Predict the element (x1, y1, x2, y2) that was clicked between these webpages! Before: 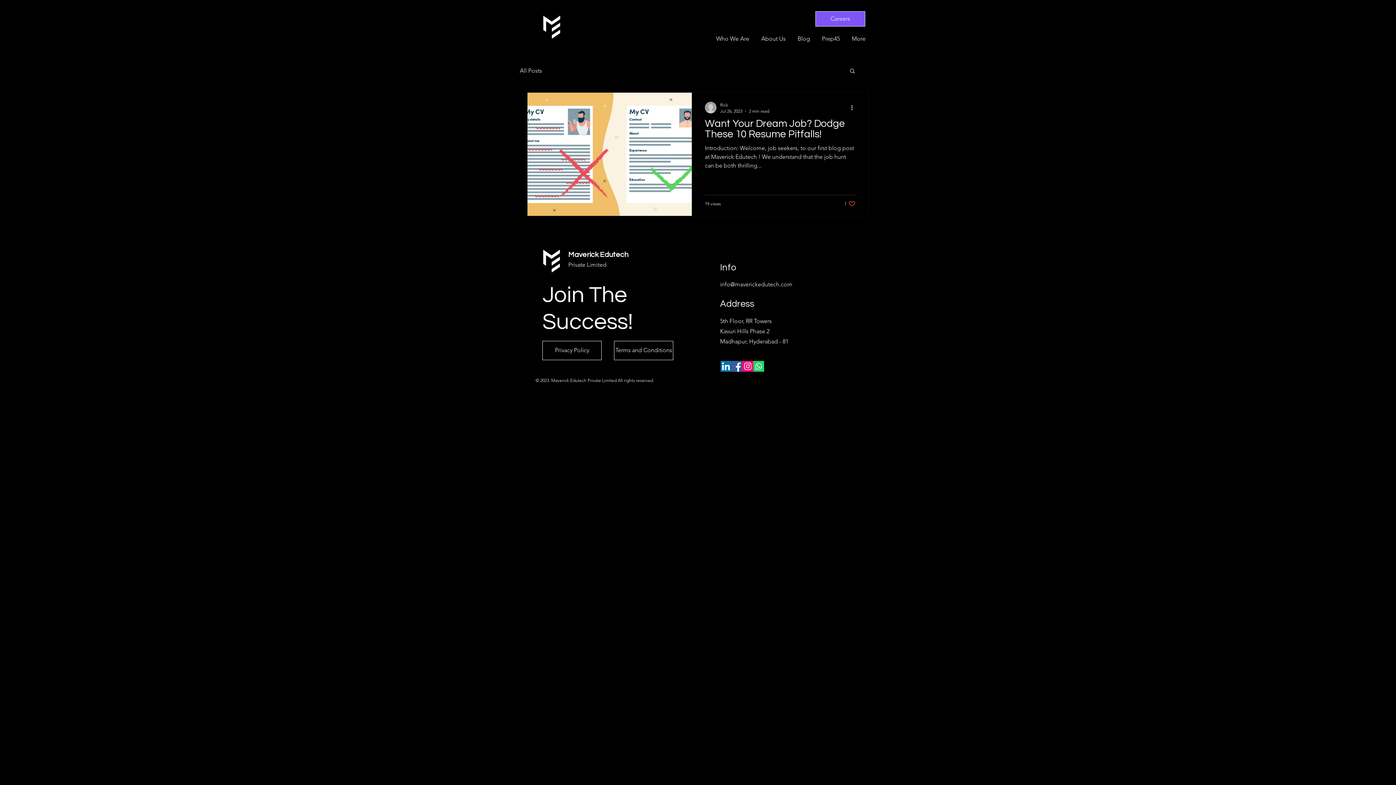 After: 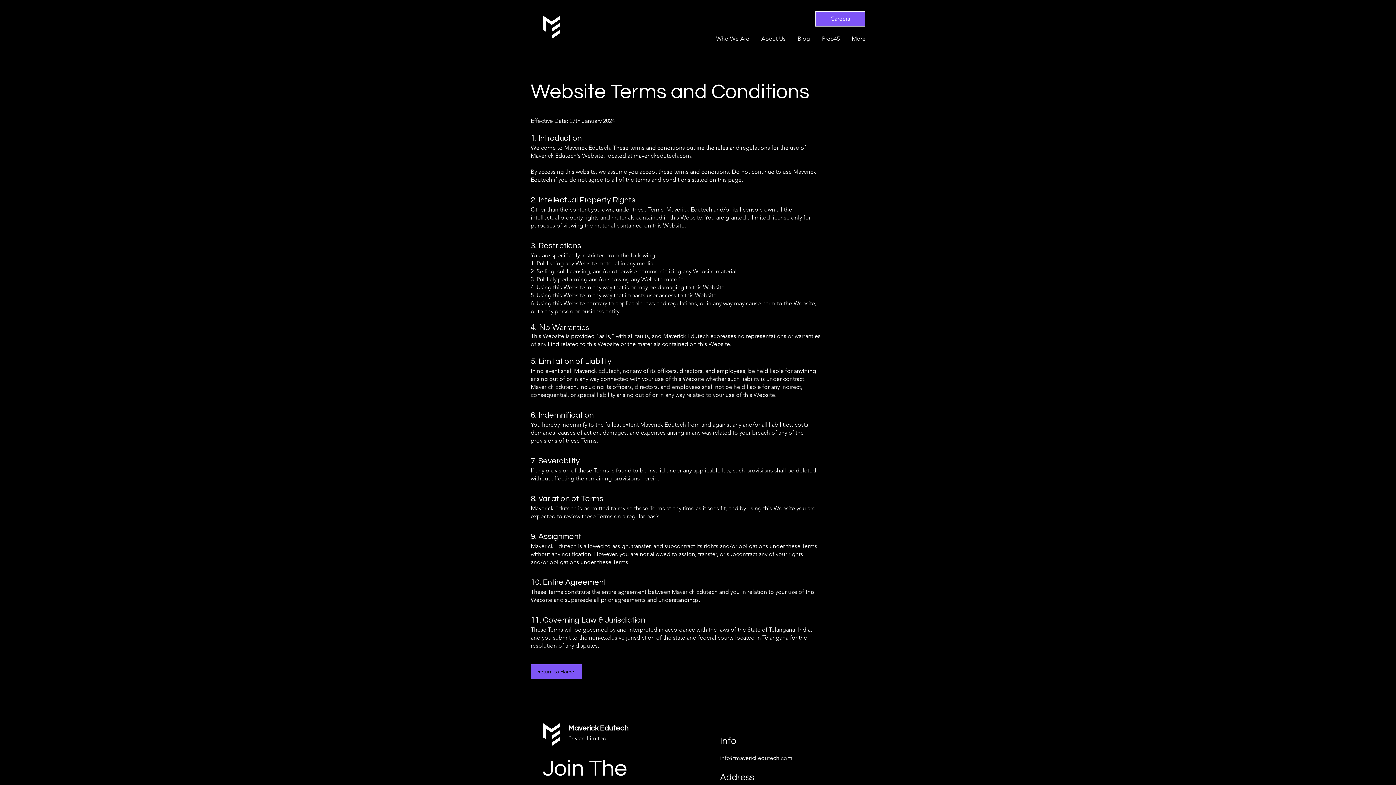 Action: label: Terms and Conditions bbox: (614, 340, 673, 360)